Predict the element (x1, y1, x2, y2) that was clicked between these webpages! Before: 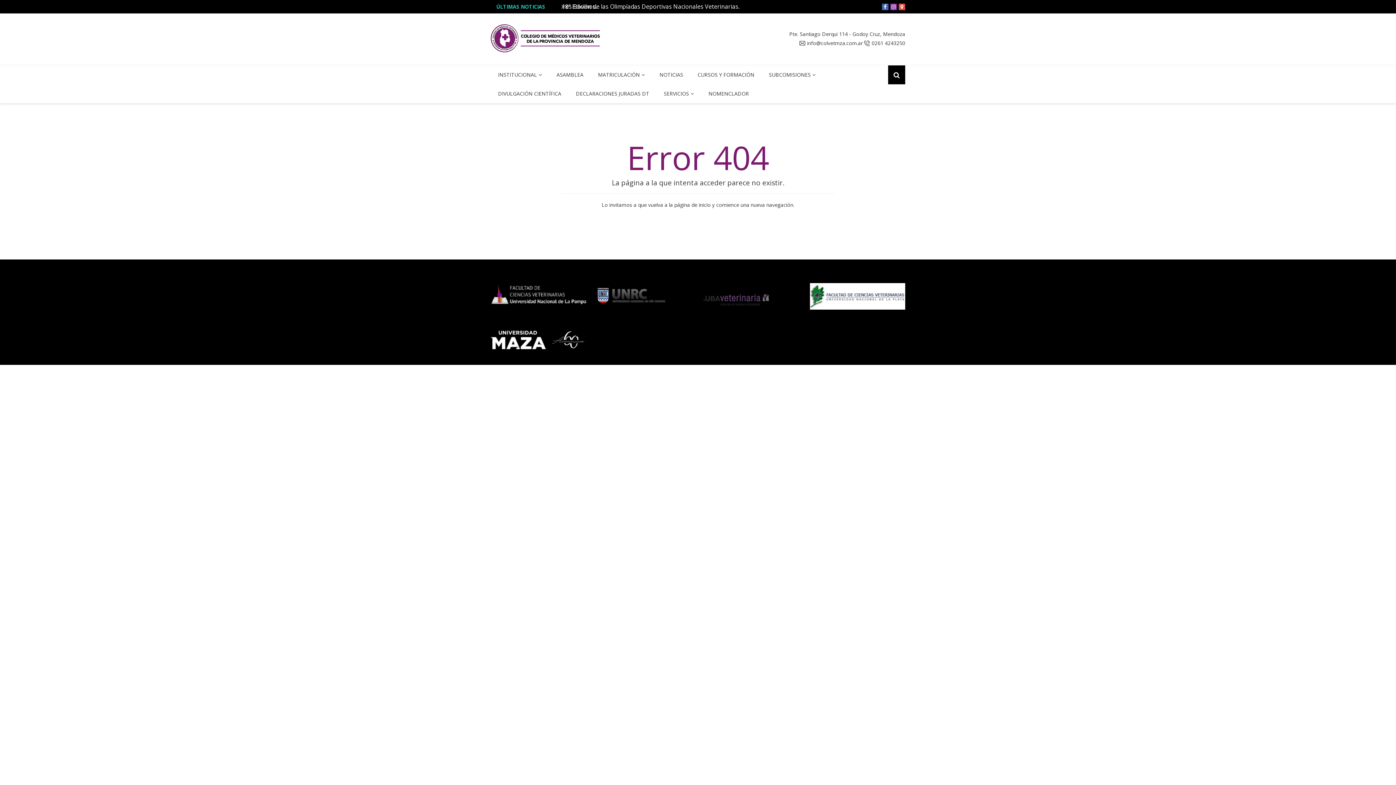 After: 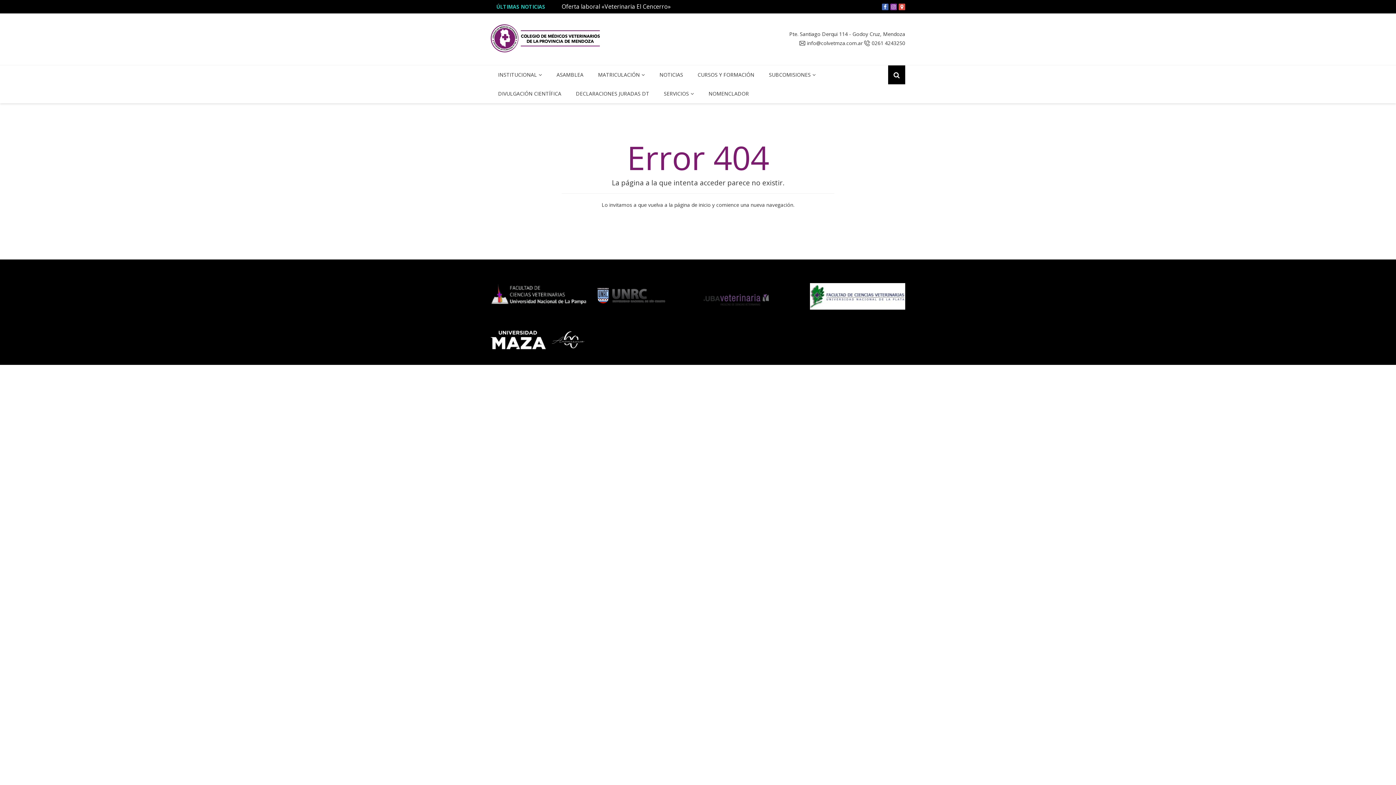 Action: bbox: (890, 3, 897, 10)